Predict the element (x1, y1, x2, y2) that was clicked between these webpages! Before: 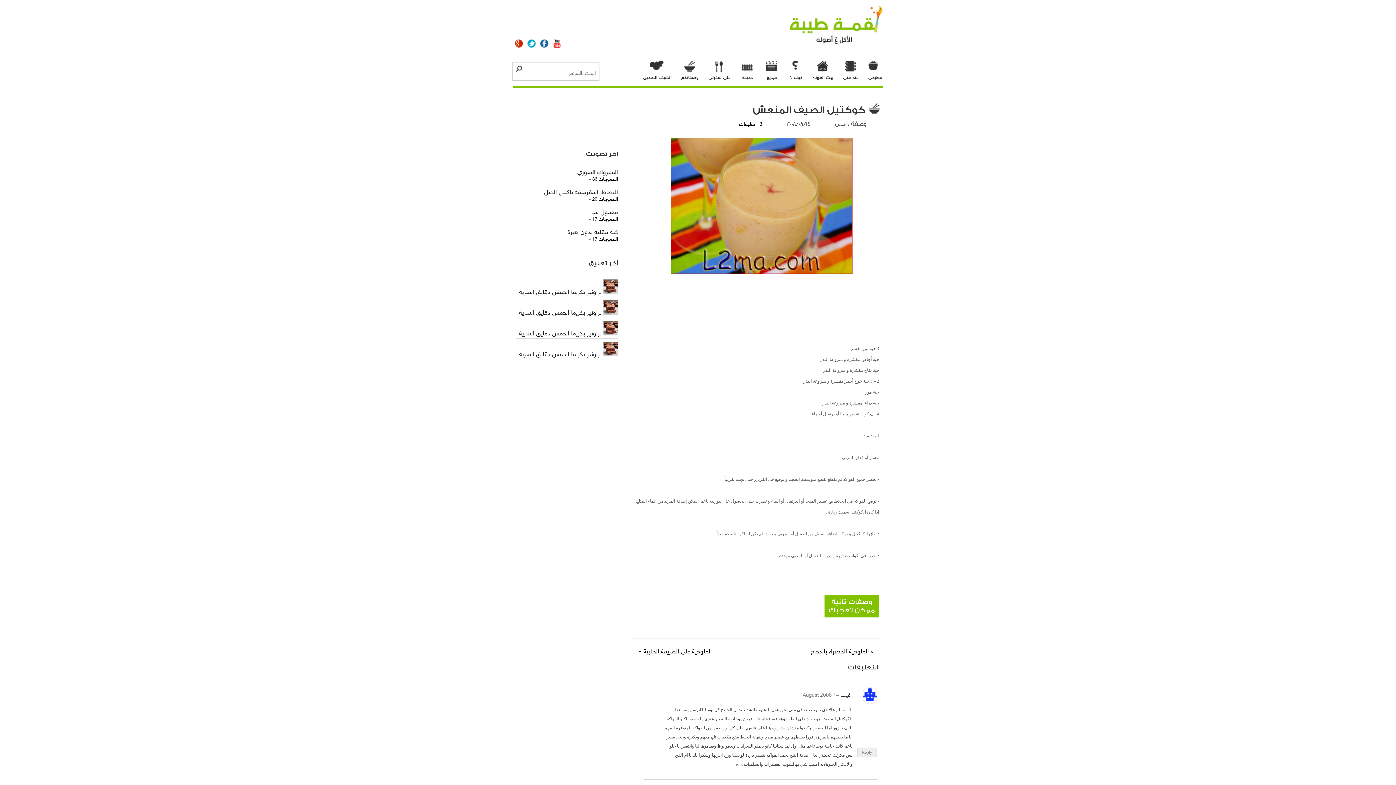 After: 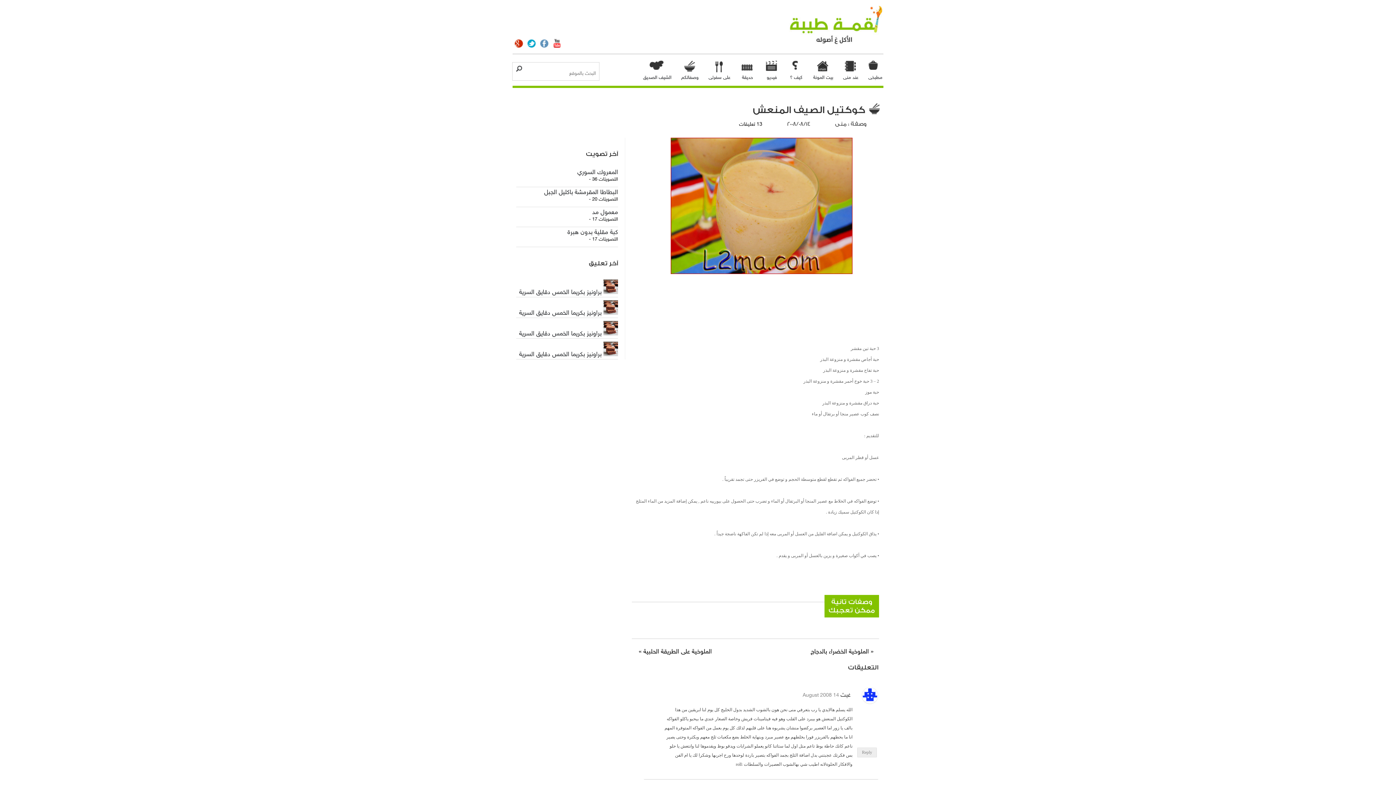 Action: label: Facebook Page bbox: (540, 38, 549, 48)